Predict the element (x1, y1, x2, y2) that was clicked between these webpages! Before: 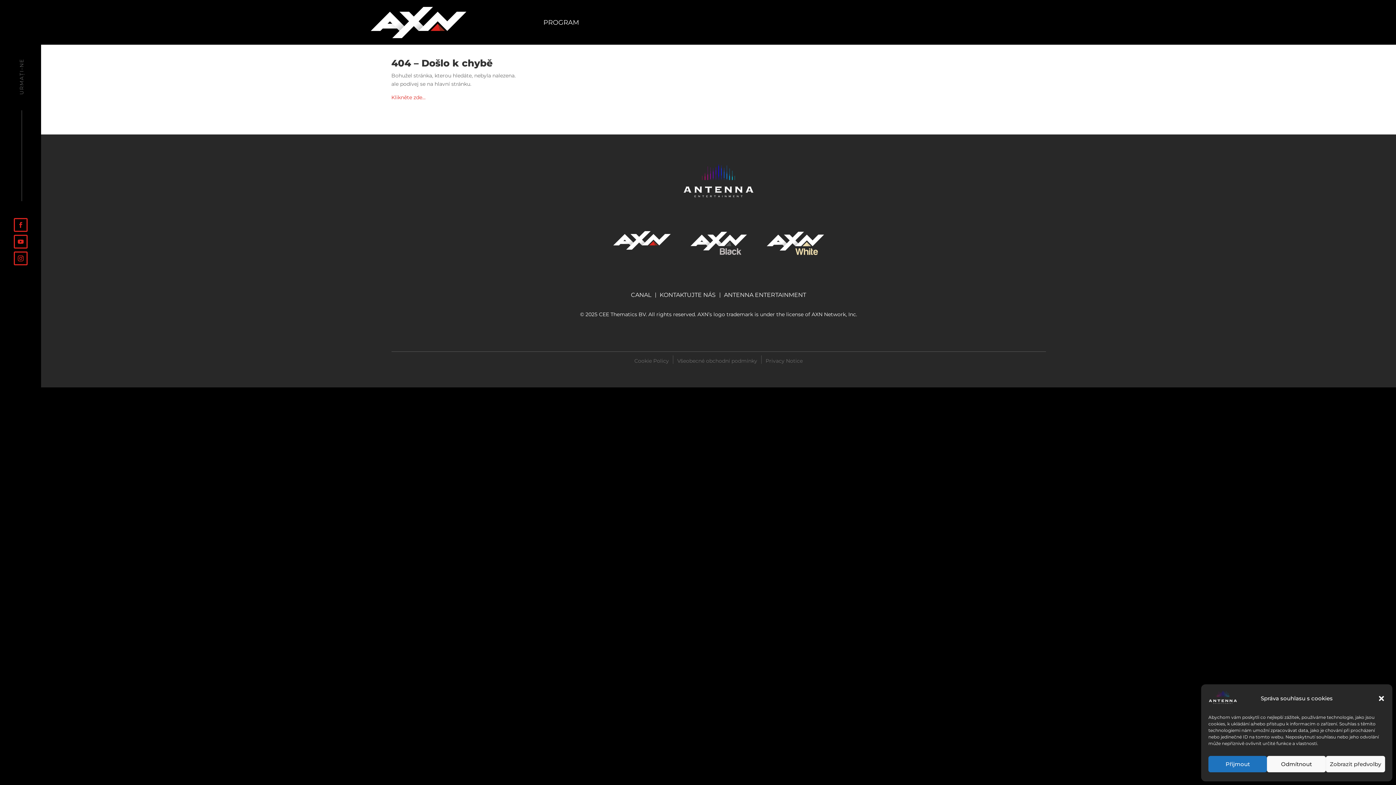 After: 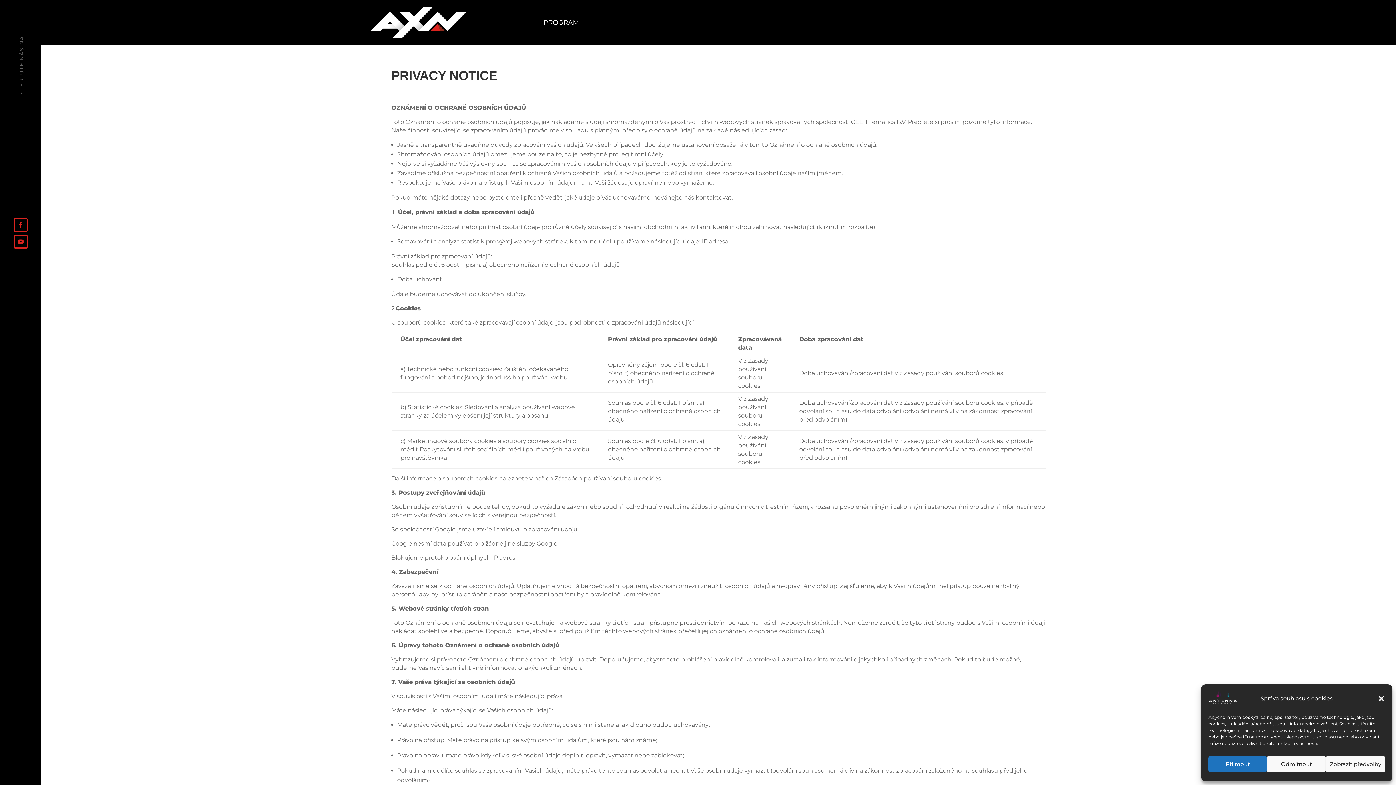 Action: bbox: (765, 355, 802, 368) label: Privacy Notice